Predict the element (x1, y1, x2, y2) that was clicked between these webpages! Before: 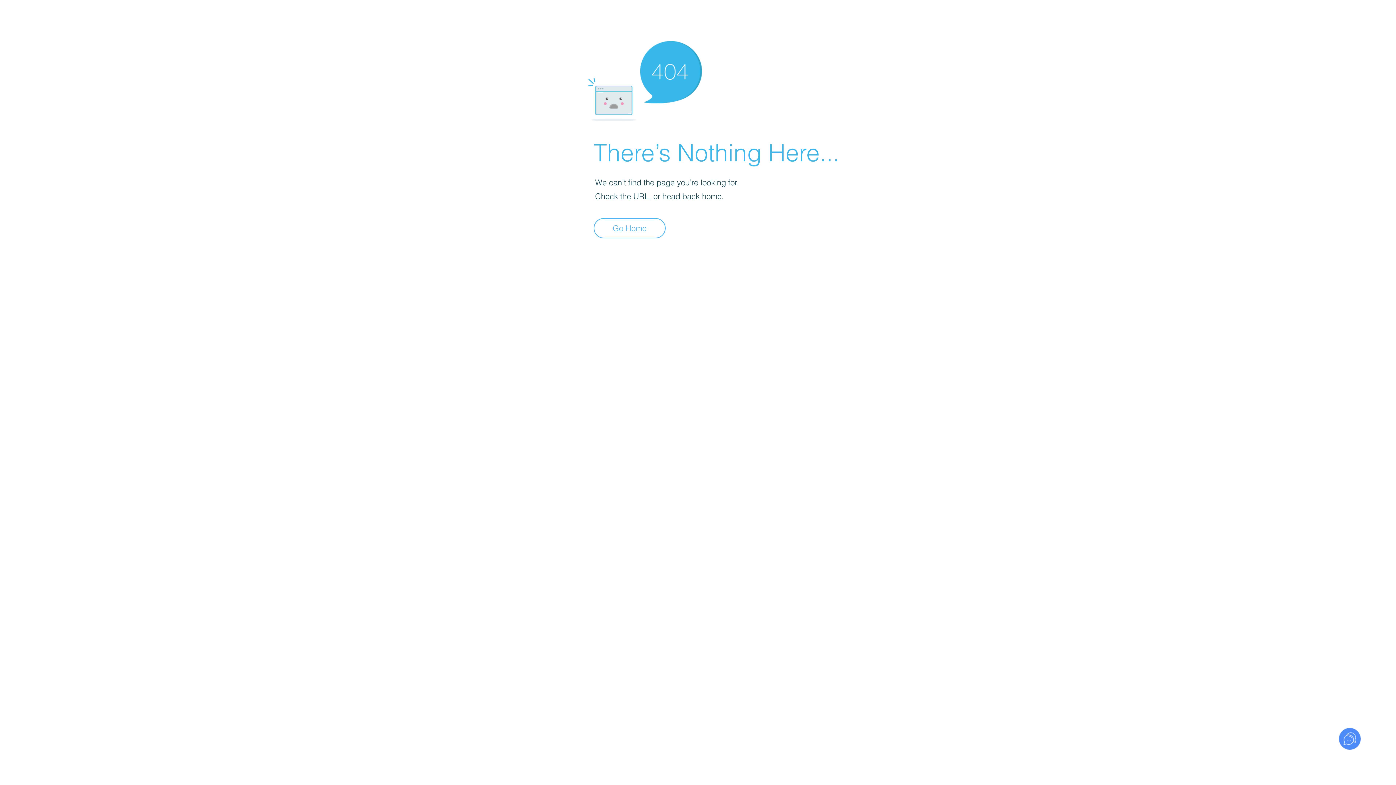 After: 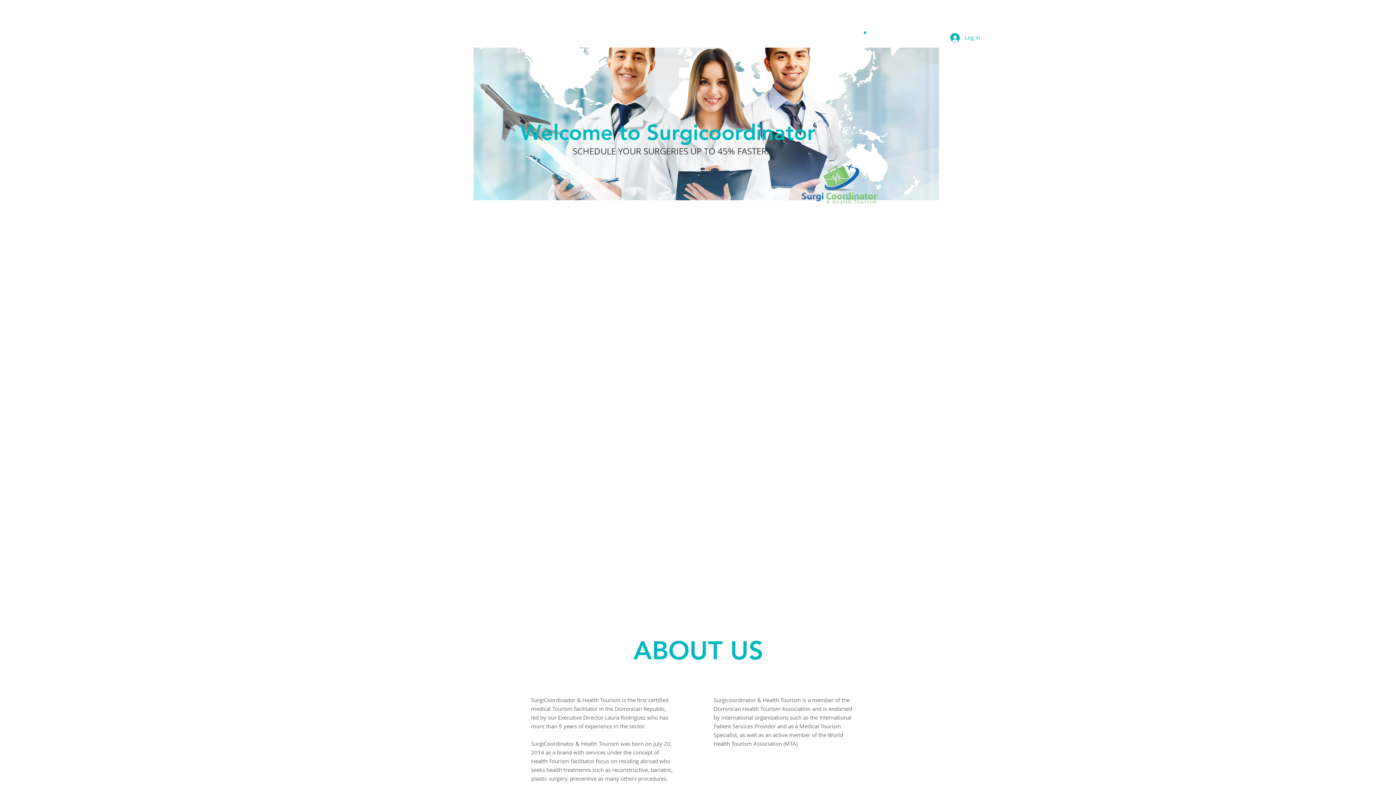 Action: bbox: (593, 218, 665, 238) label: Go Home